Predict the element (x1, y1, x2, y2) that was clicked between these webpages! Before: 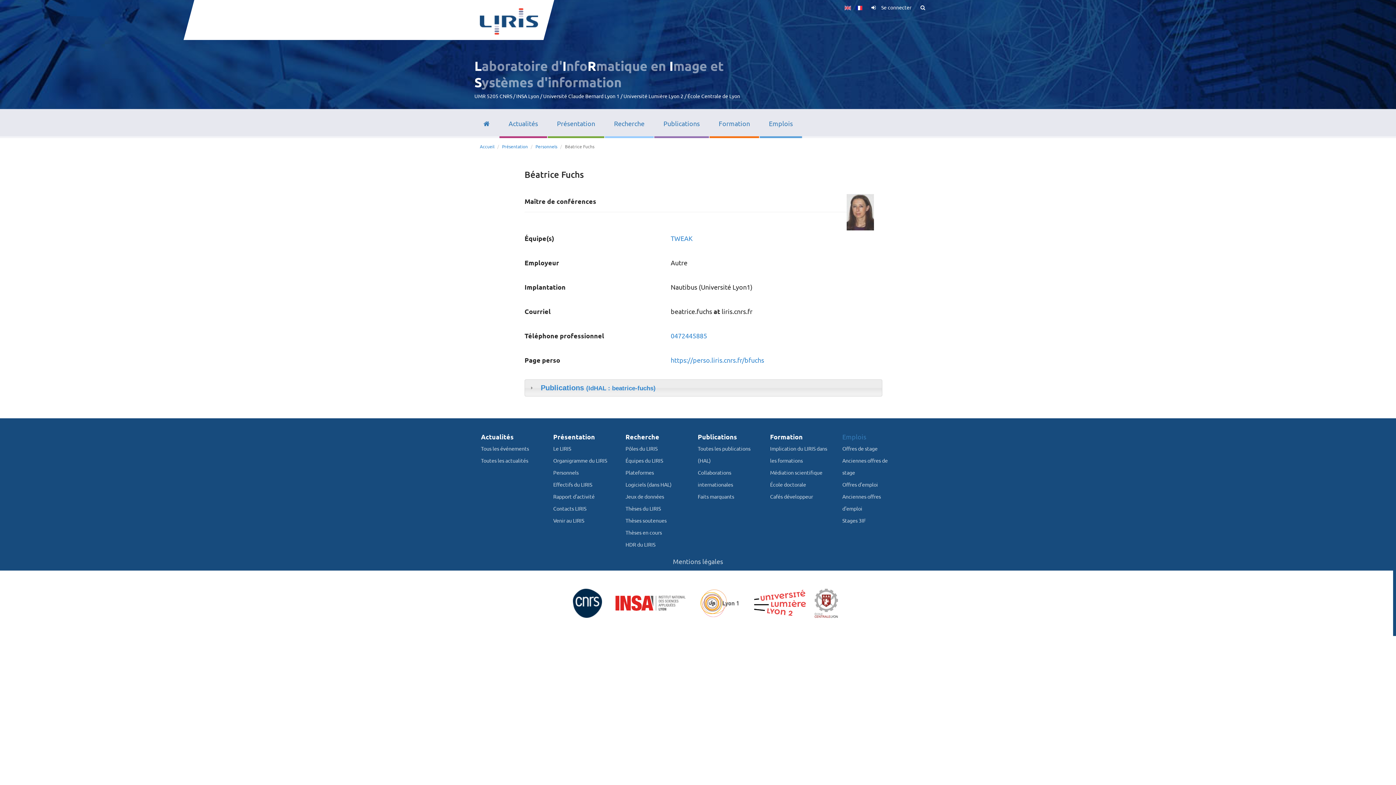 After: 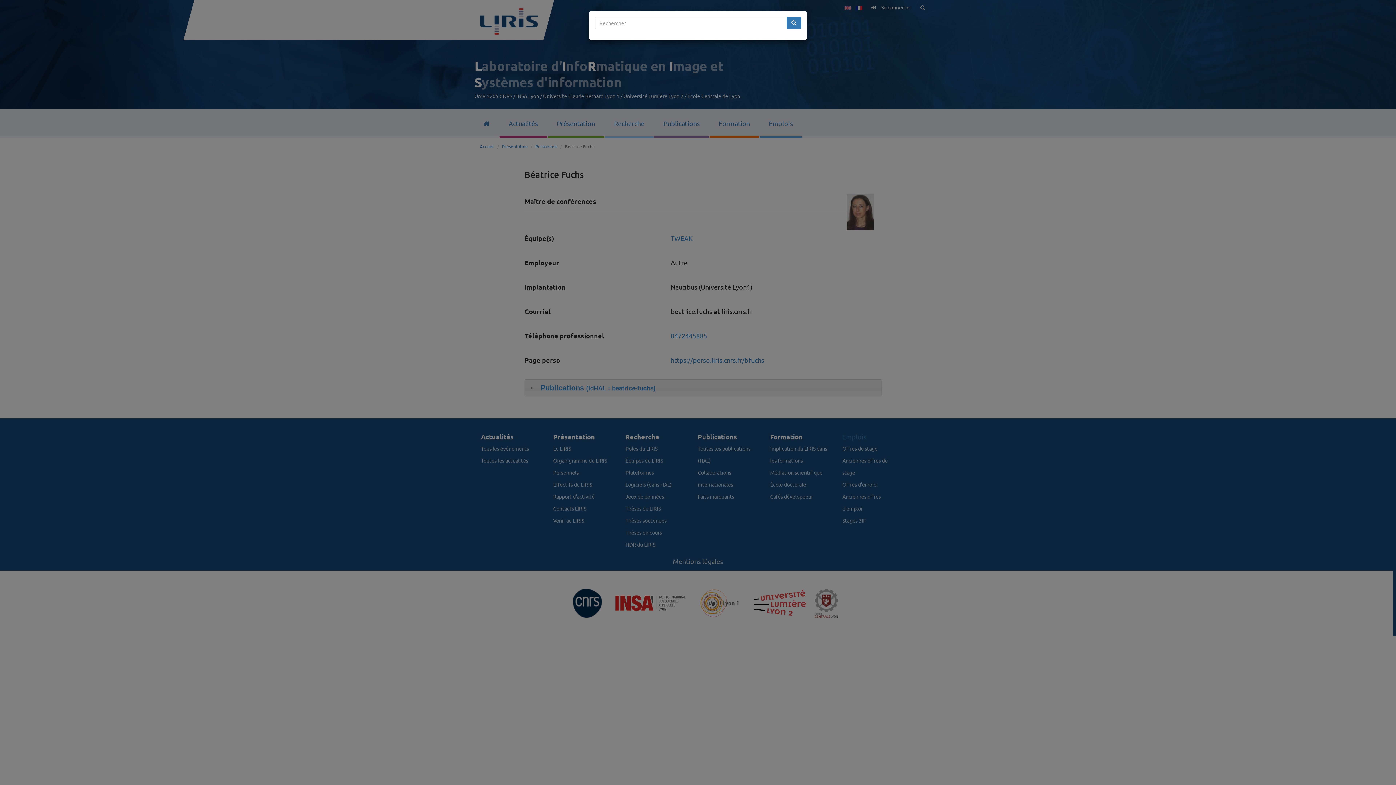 Action: bbox: (918, 0, 927, 14) label: ‌‌﻿﻿